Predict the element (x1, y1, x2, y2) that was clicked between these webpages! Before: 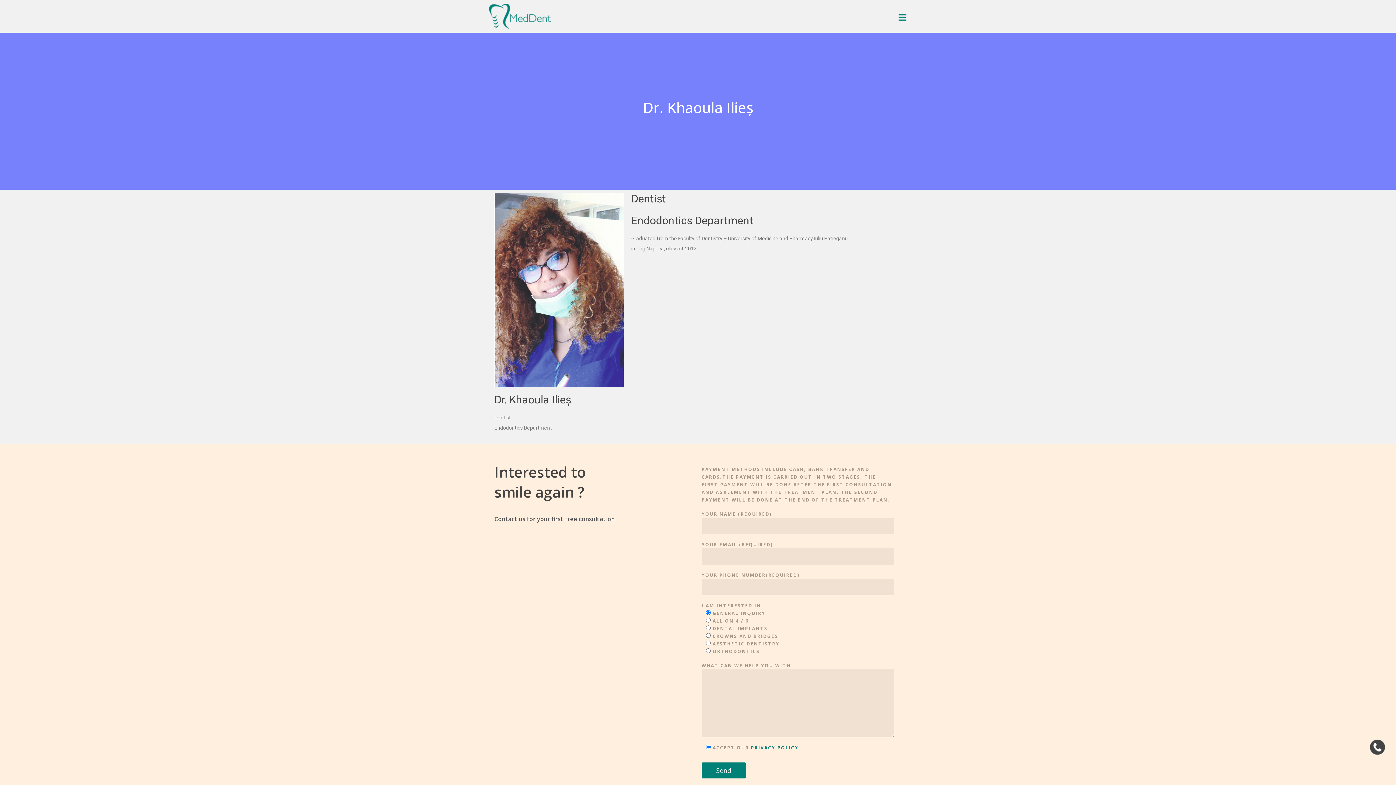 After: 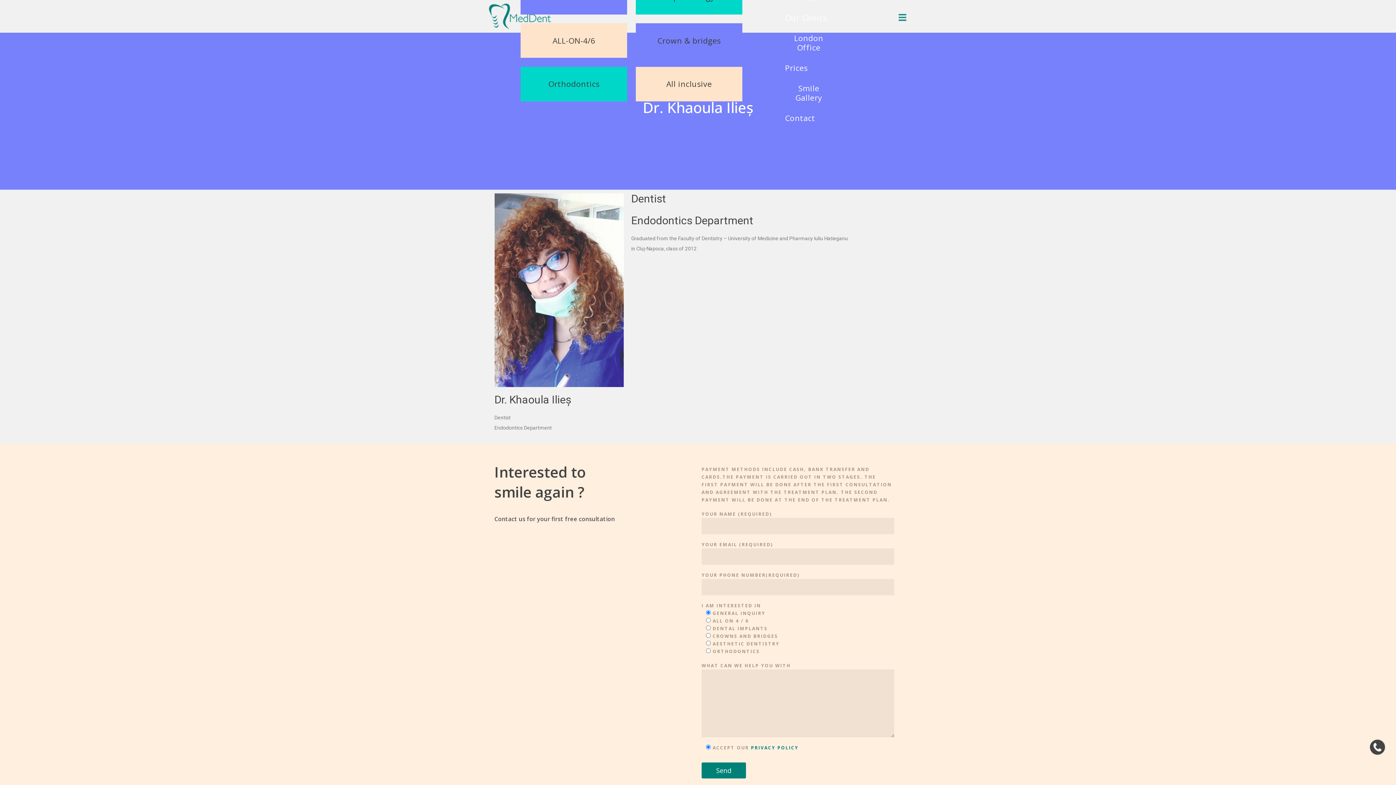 Action: bbox: (894, 9, 910, 25)